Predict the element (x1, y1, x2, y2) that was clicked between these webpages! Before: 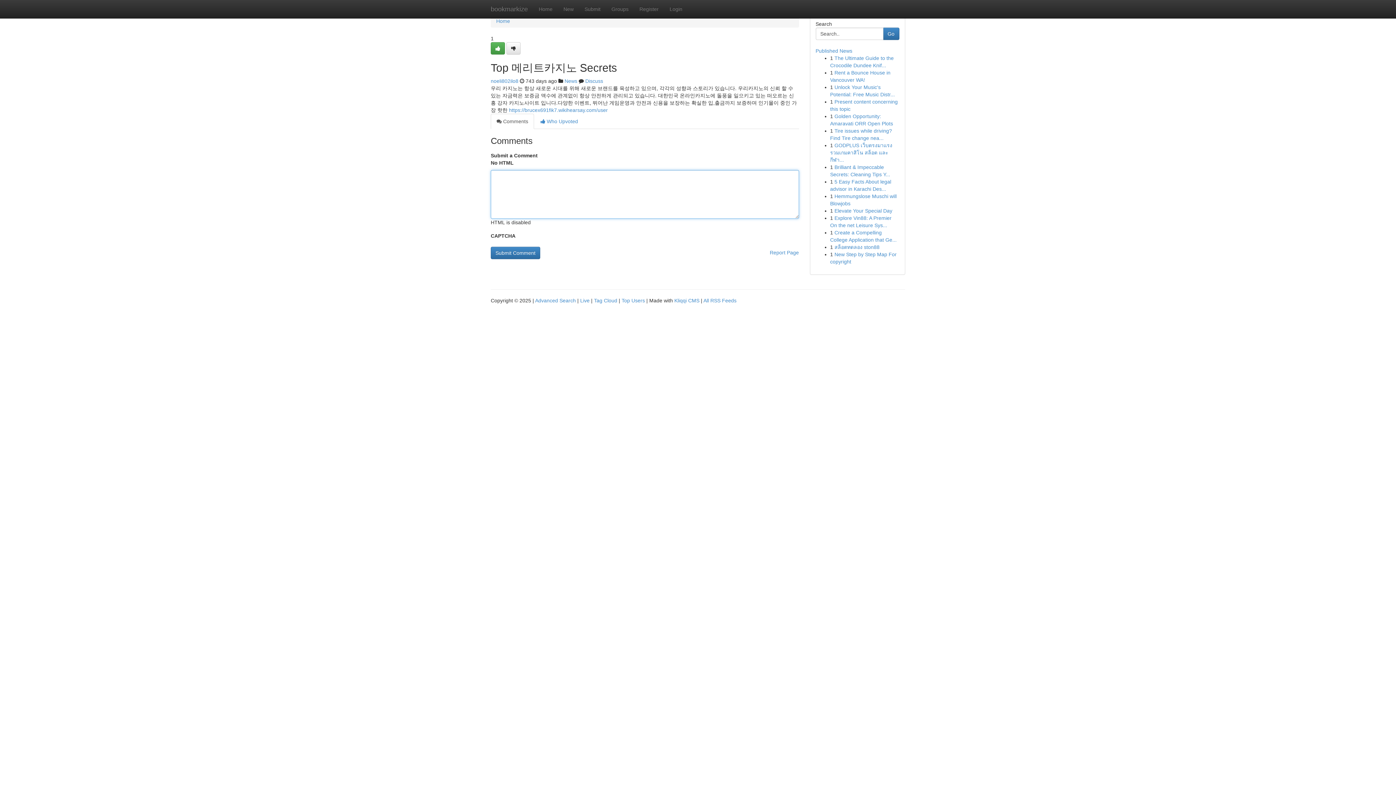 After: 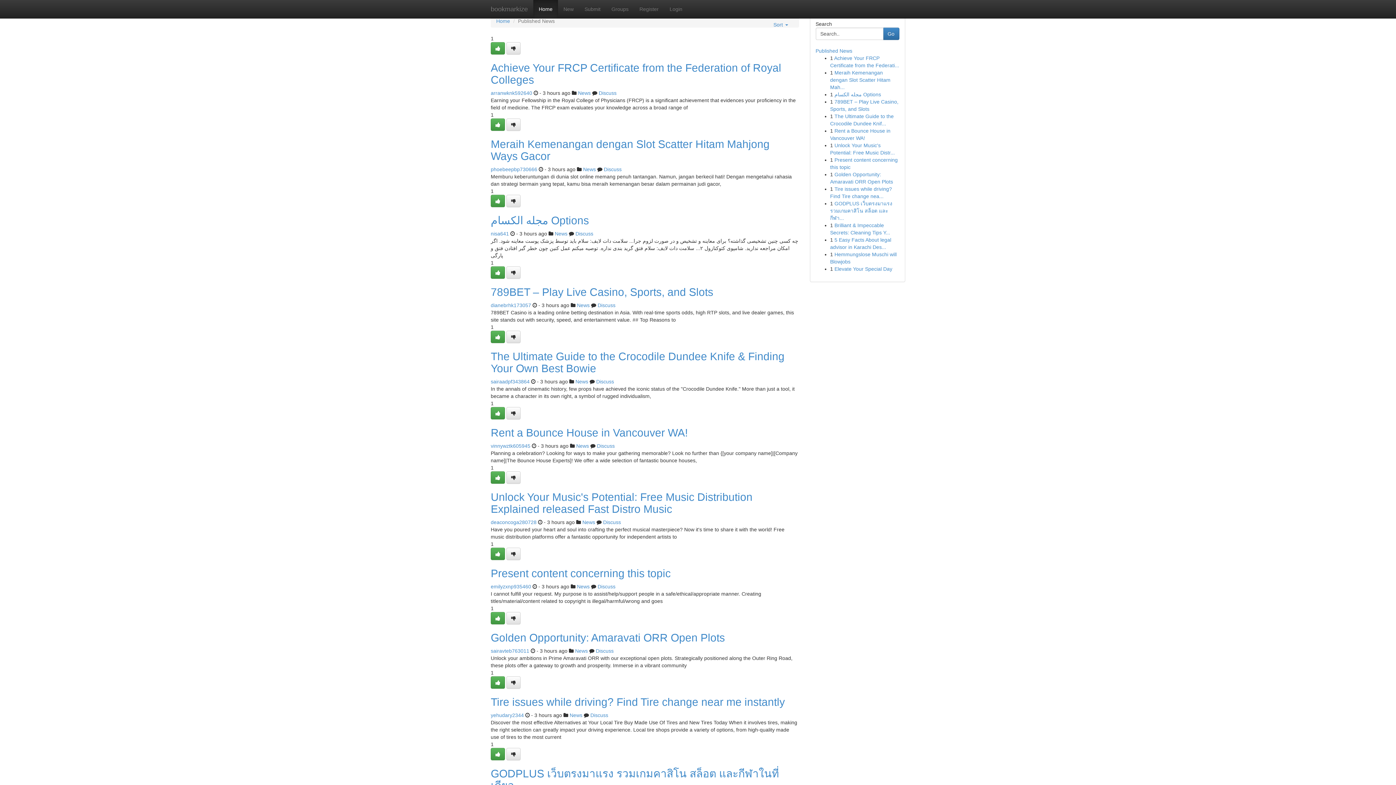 Action: bbox: (815, 48, 852, 53) label: Published News